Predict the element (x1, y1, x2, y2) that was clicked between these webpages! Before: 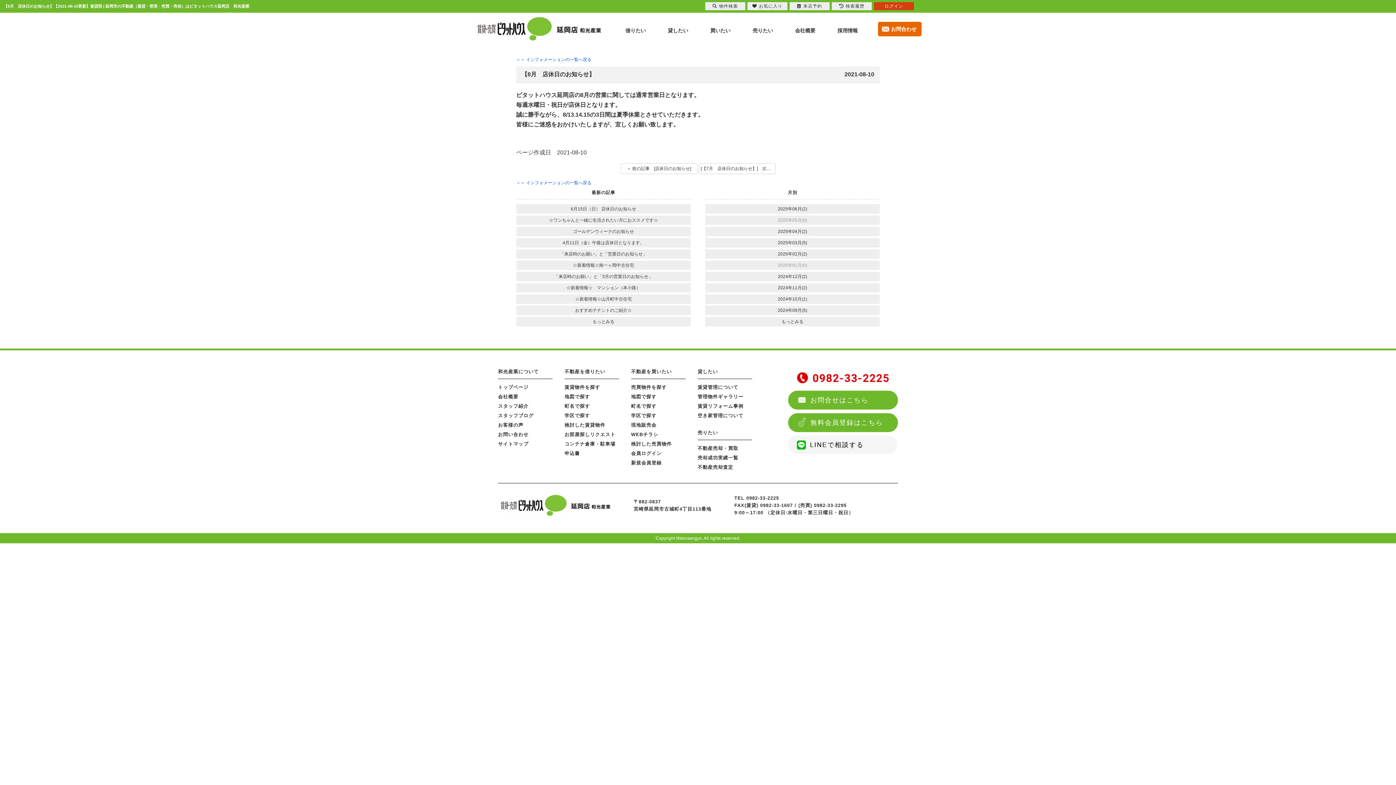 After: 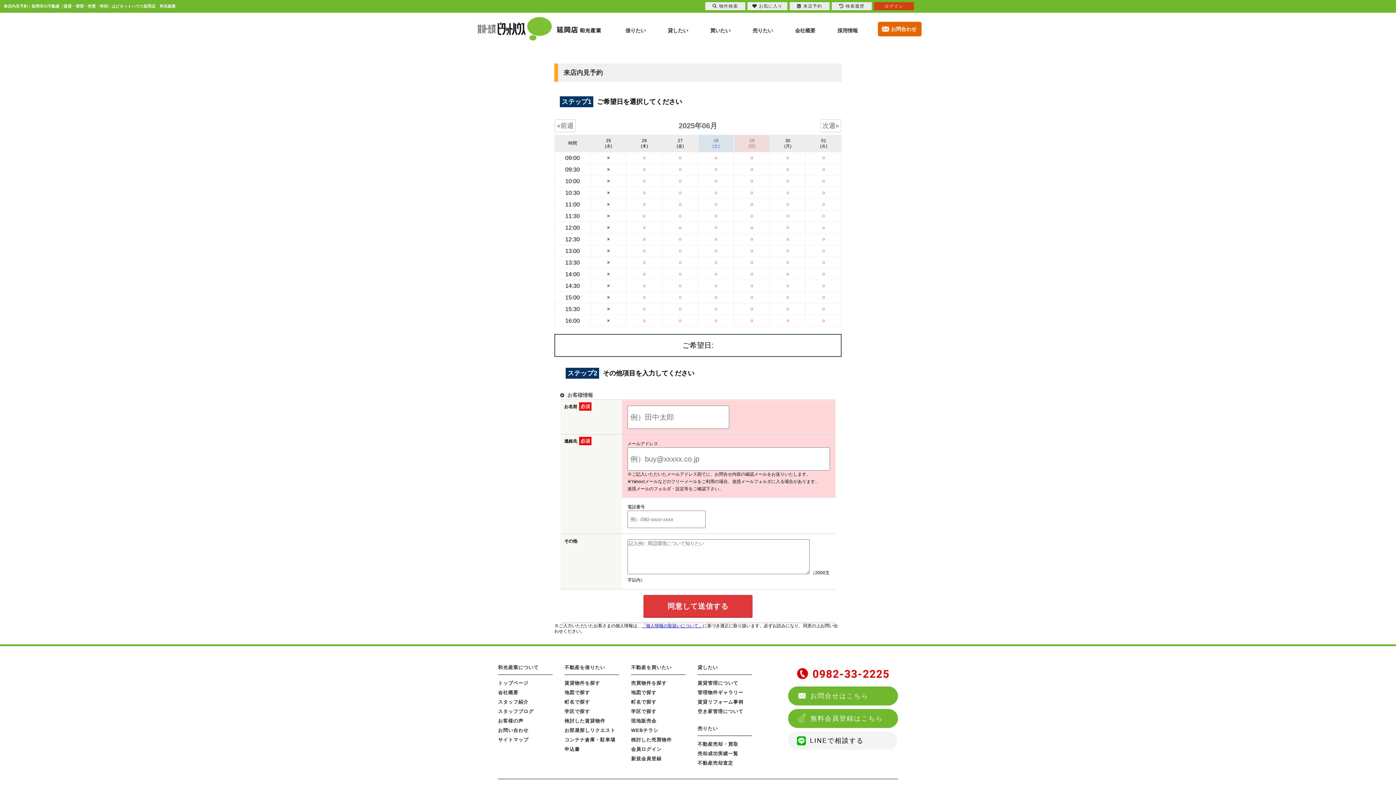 Action: bbox: (789, 2, 829, 10) label: 来店予約